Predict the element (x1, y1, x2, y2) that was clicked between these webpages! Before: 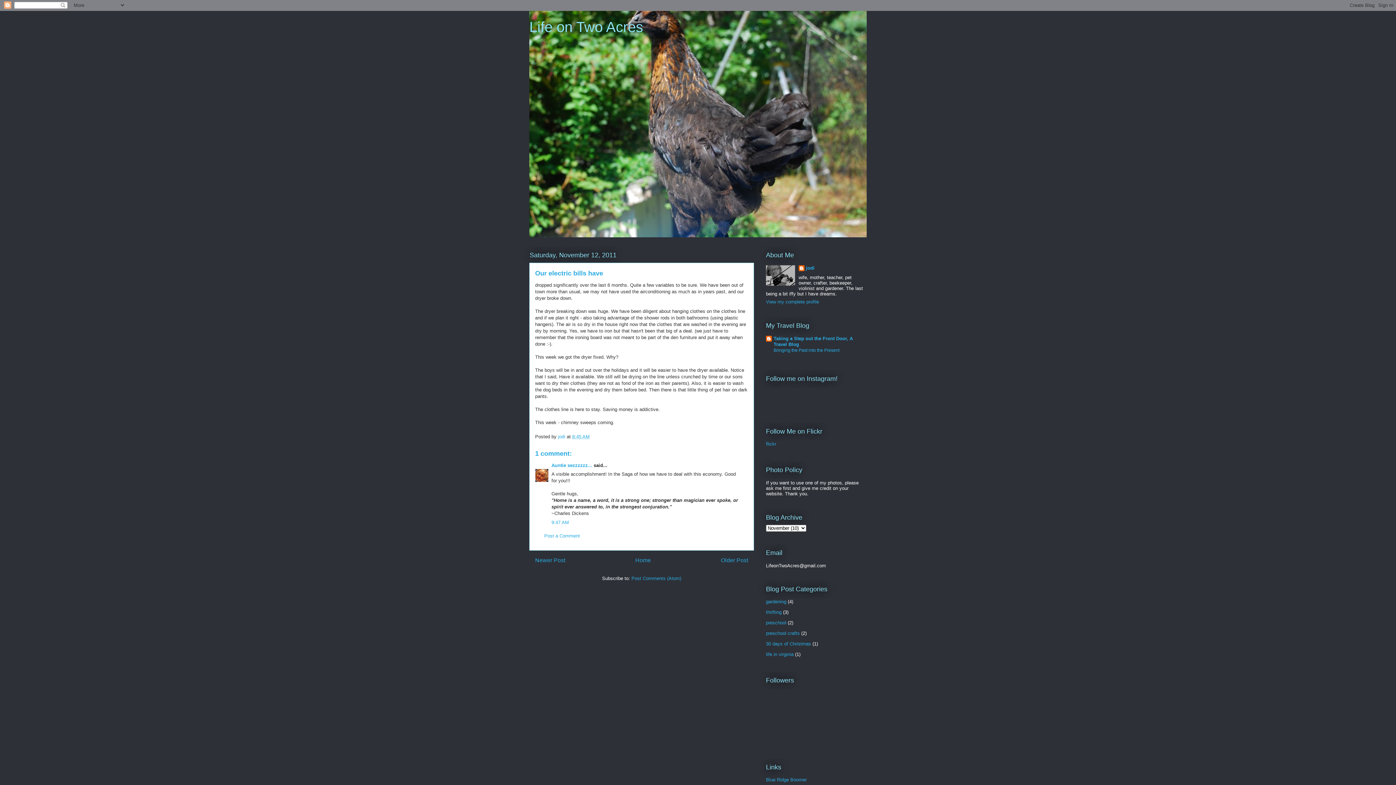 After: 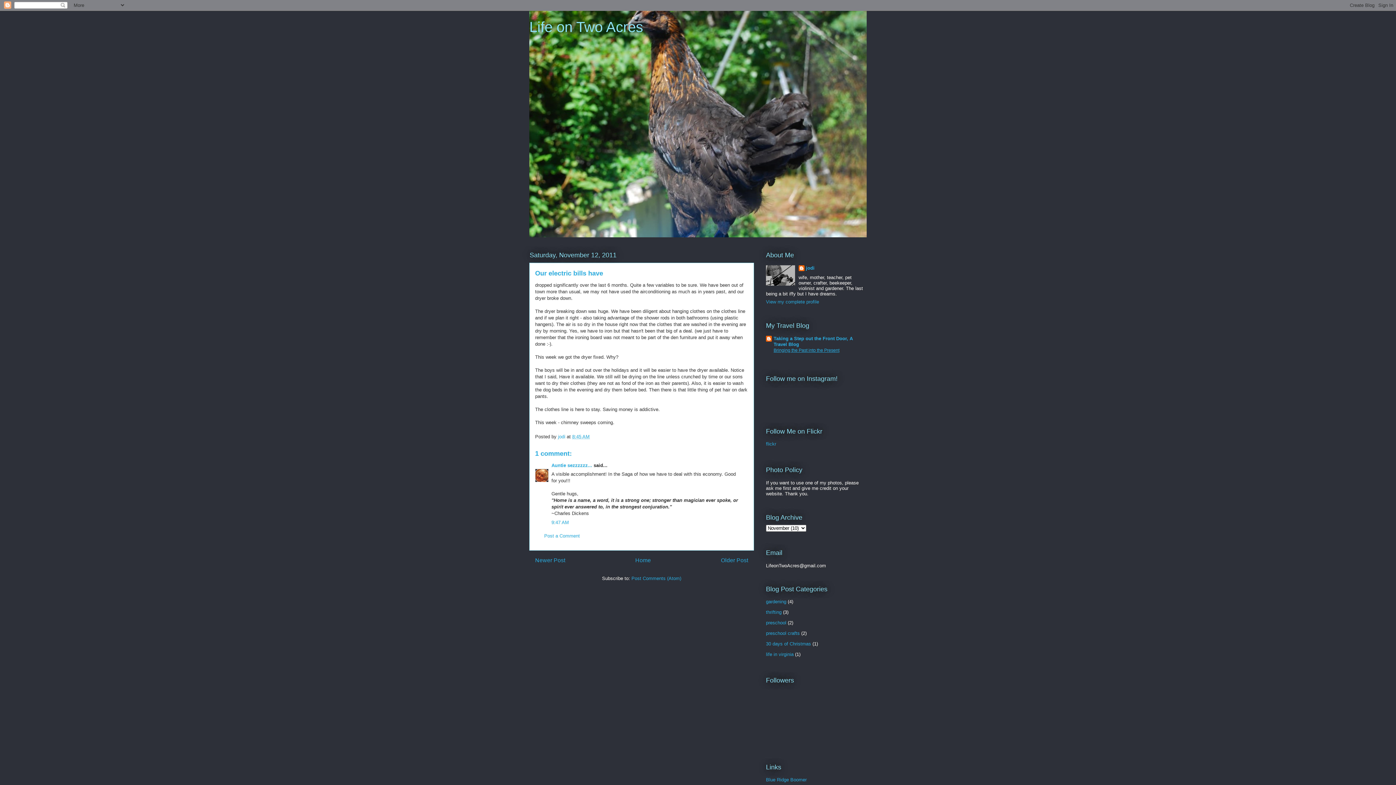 Action: bbox: (773, 348, 839, 353) label: Bringing the Past into the Present